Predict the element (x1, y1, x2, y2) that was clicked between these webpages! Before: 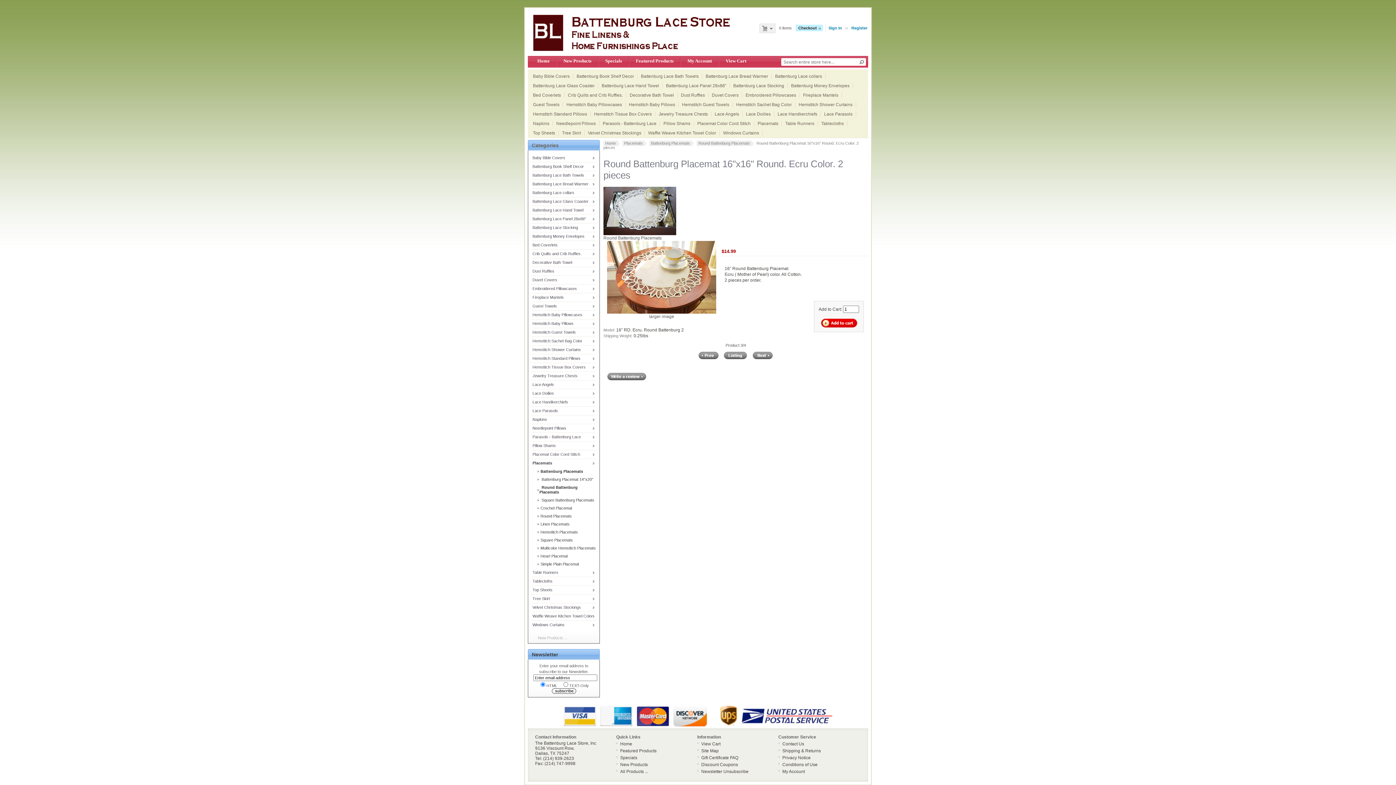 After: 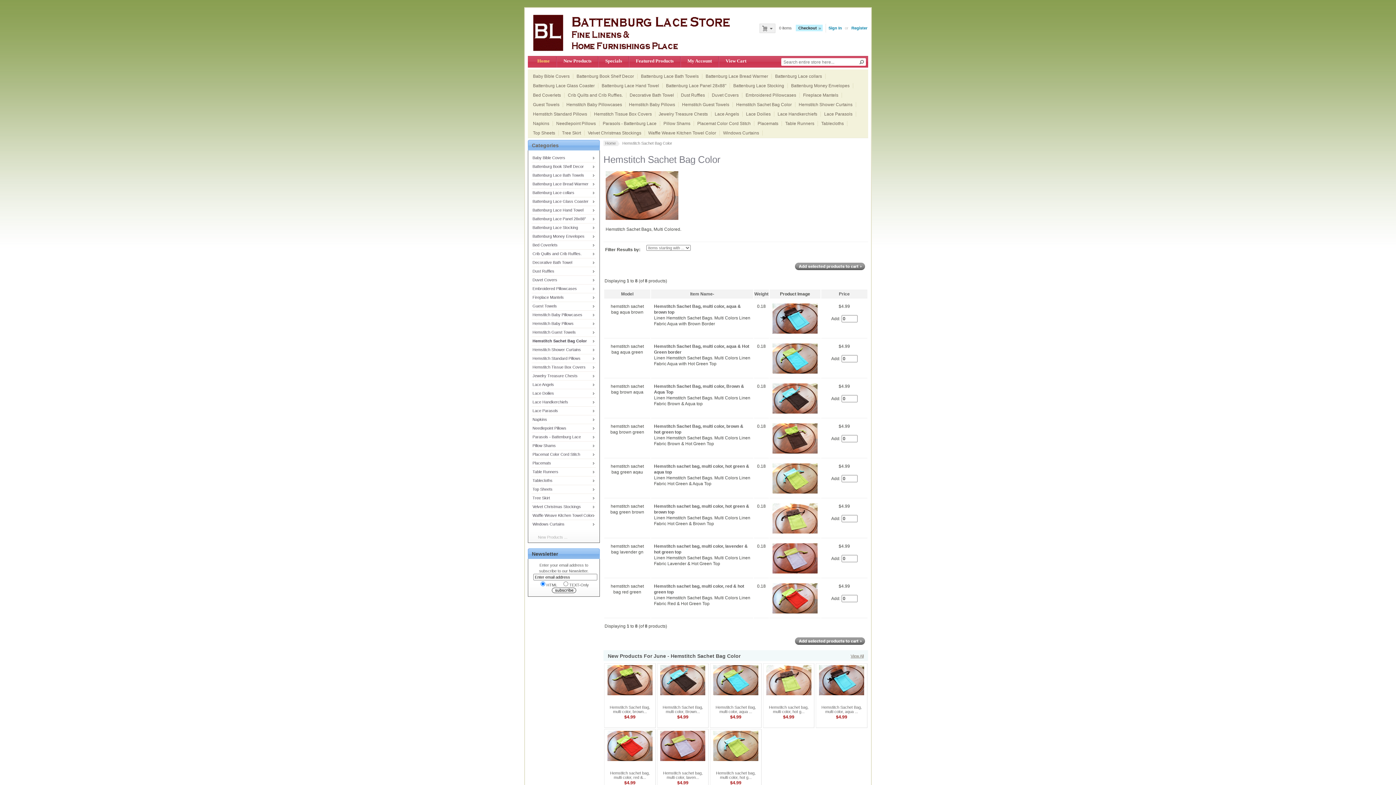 Action: bbox: (531, 336, 596, 345) label: Hemstitch Sachet Bag Color